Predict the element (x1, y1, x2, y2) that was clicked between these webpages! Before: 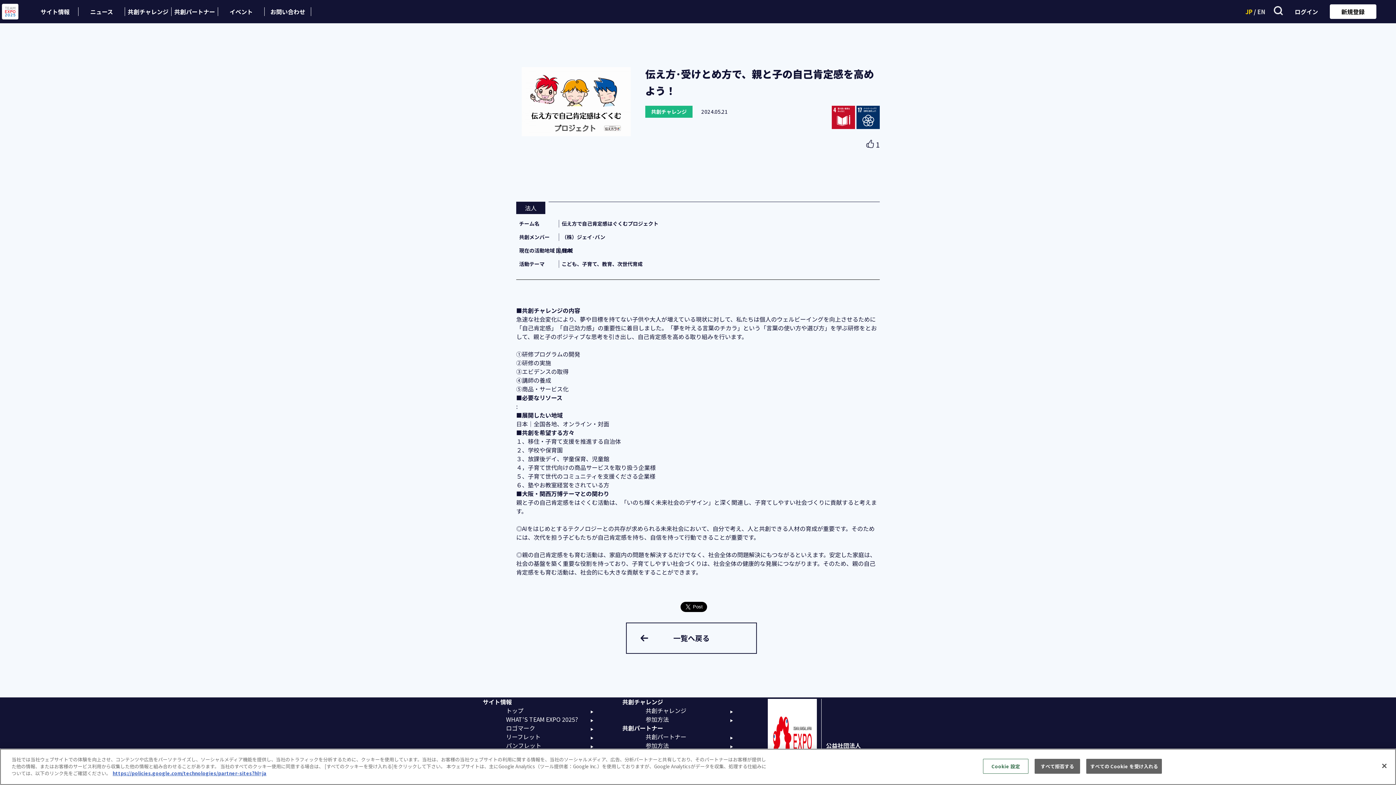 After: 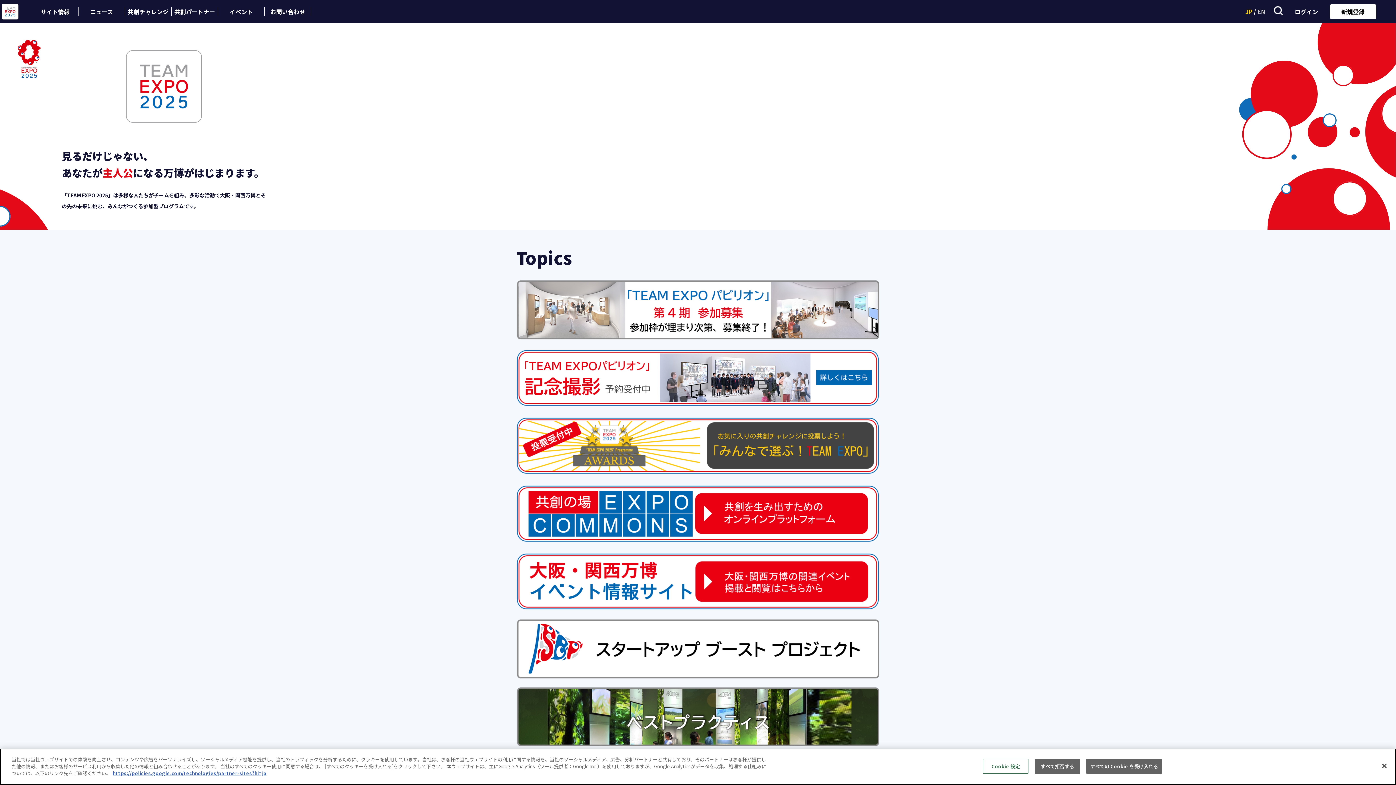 Action: bbox: (0, 1, 20, 21)